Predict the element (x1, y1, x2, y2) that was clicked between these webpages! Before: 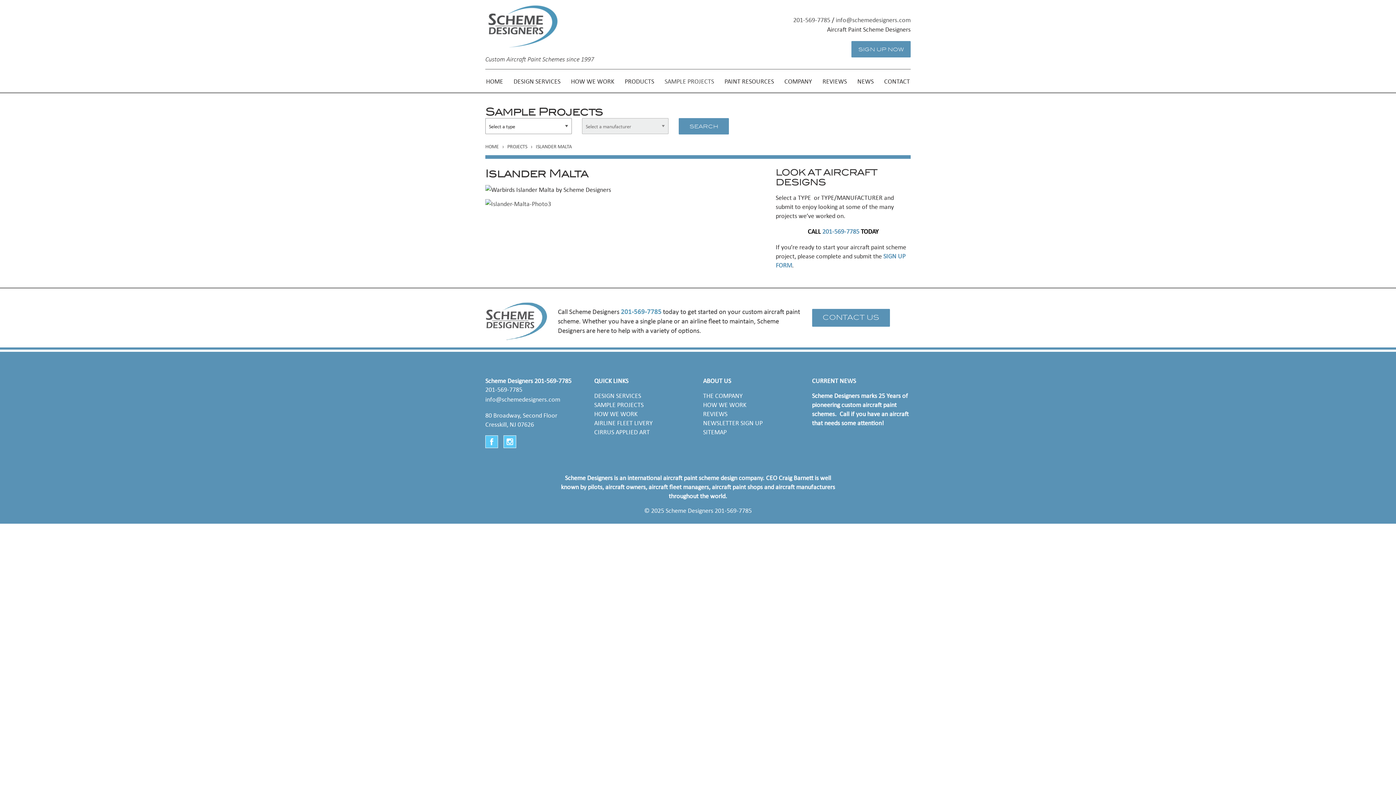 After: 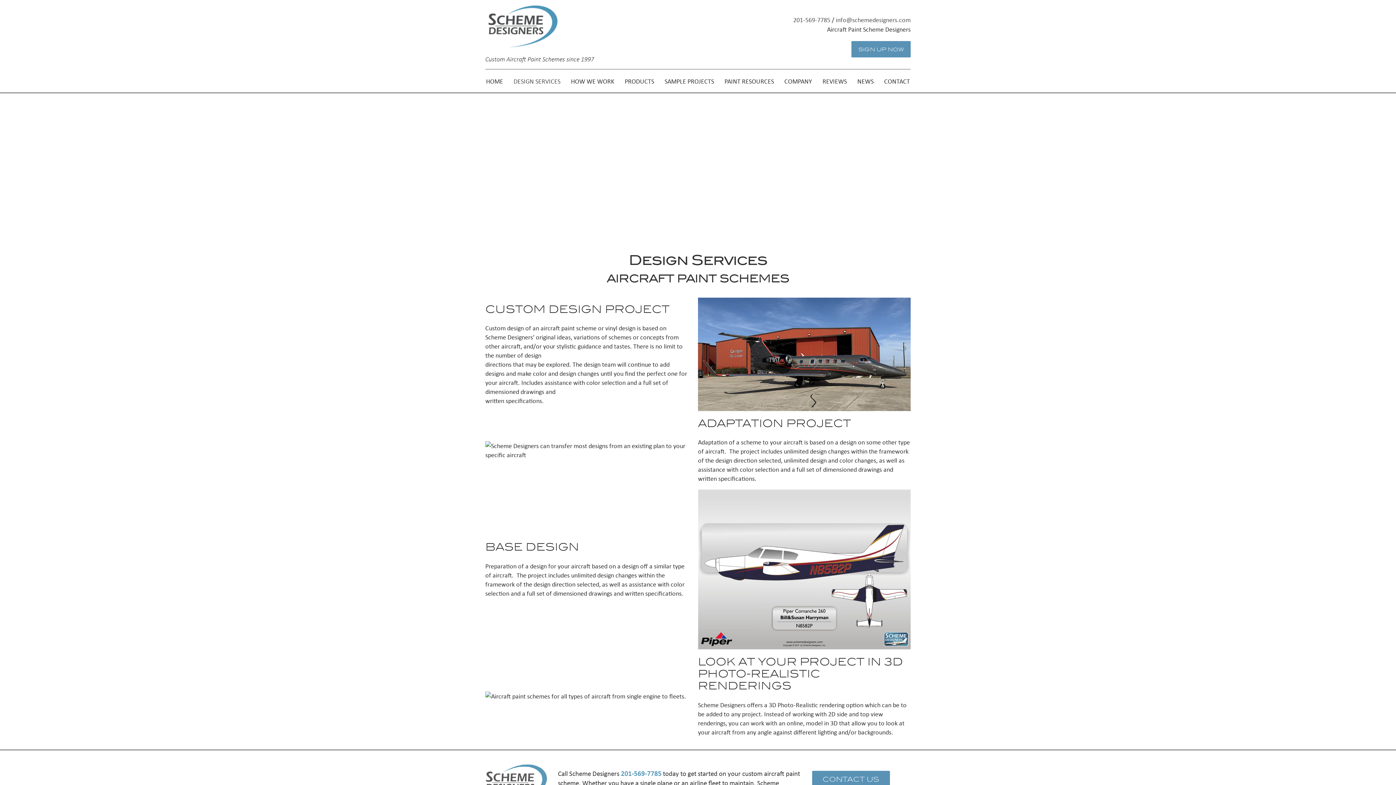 Action: label: DESIGN SERVICES bbox: (594, 391, 641, 399)